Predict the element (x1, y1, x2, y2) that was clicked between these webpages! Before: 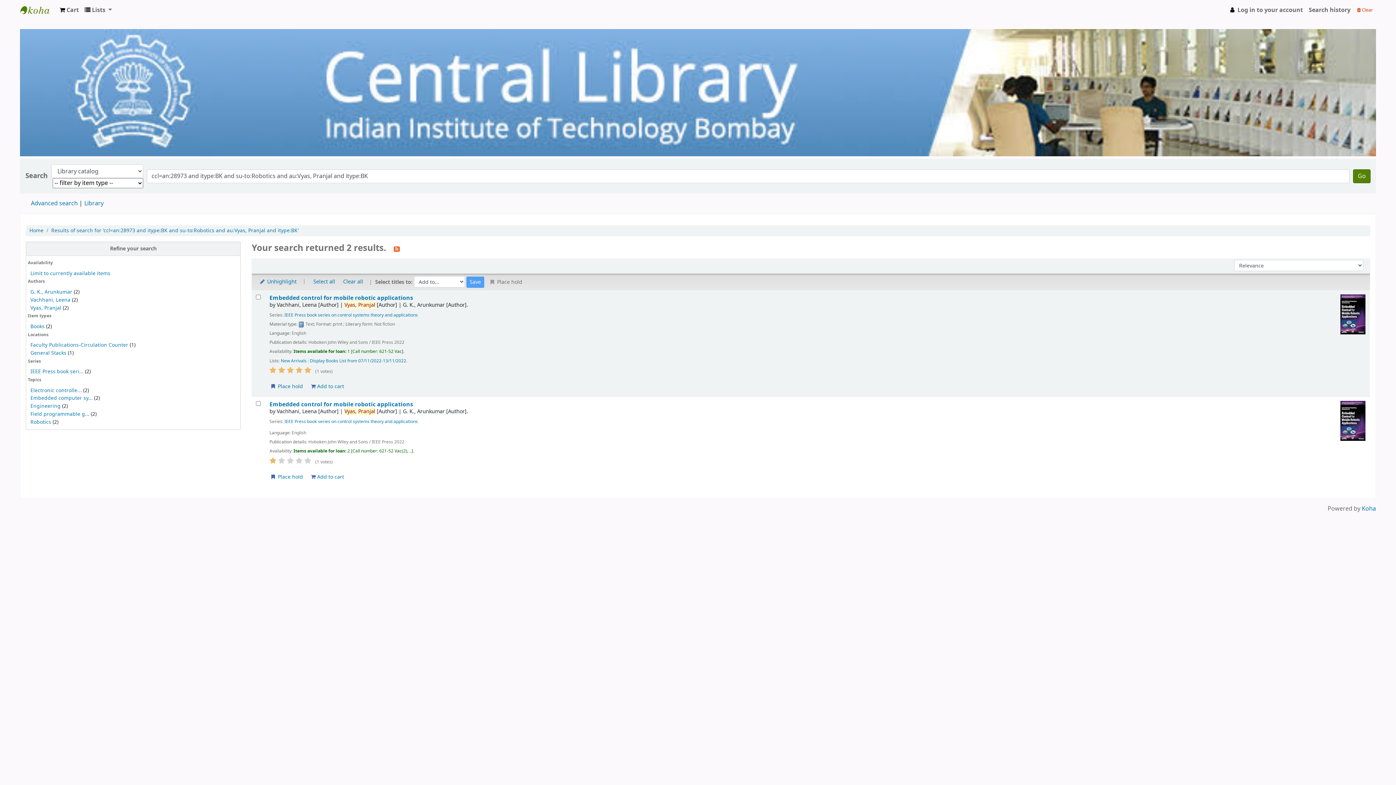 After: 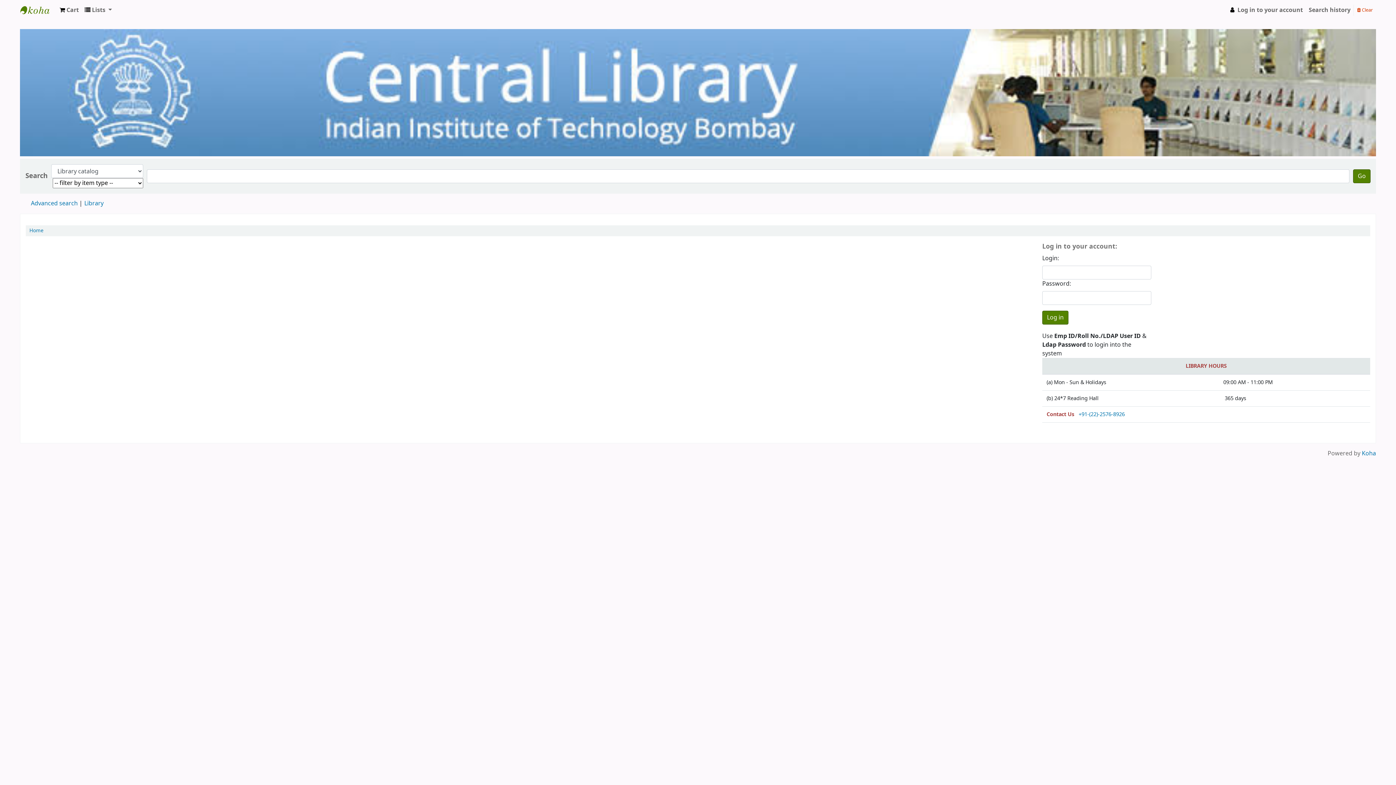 Action: label: Home bbox: (29, 226, 43, 234)